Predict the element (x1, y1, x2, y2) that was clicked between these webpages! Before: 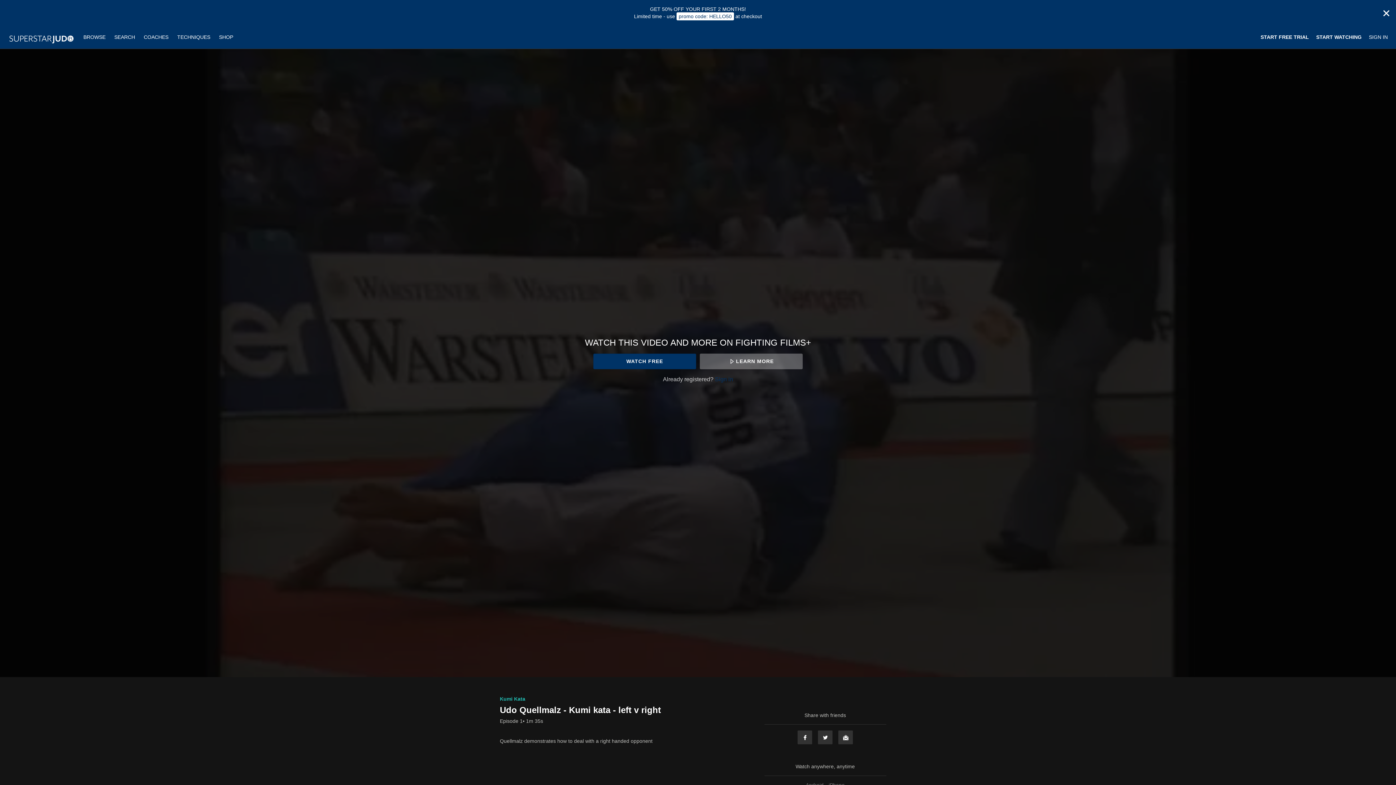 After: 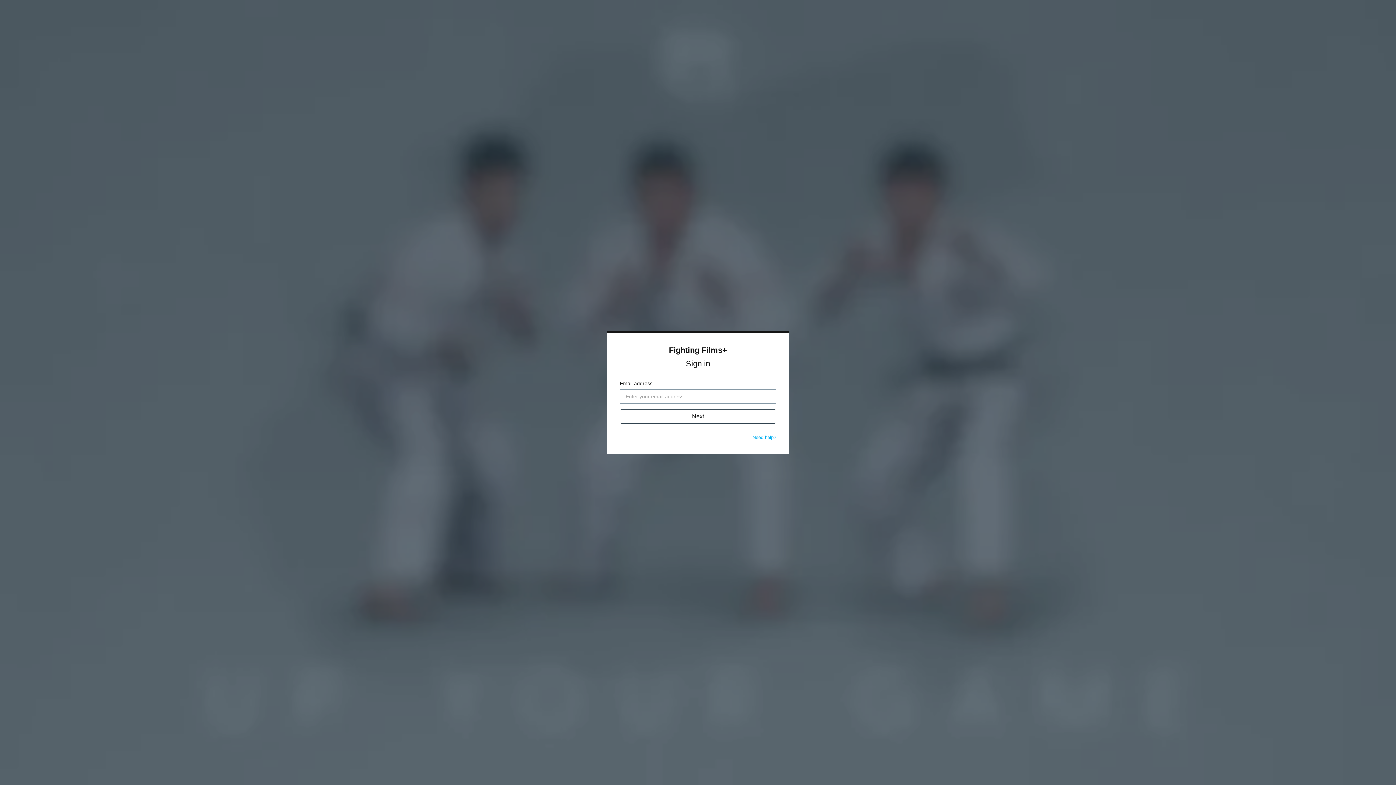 Action: bbox: (1369, 33, 1388, 40) label: SIGN IN